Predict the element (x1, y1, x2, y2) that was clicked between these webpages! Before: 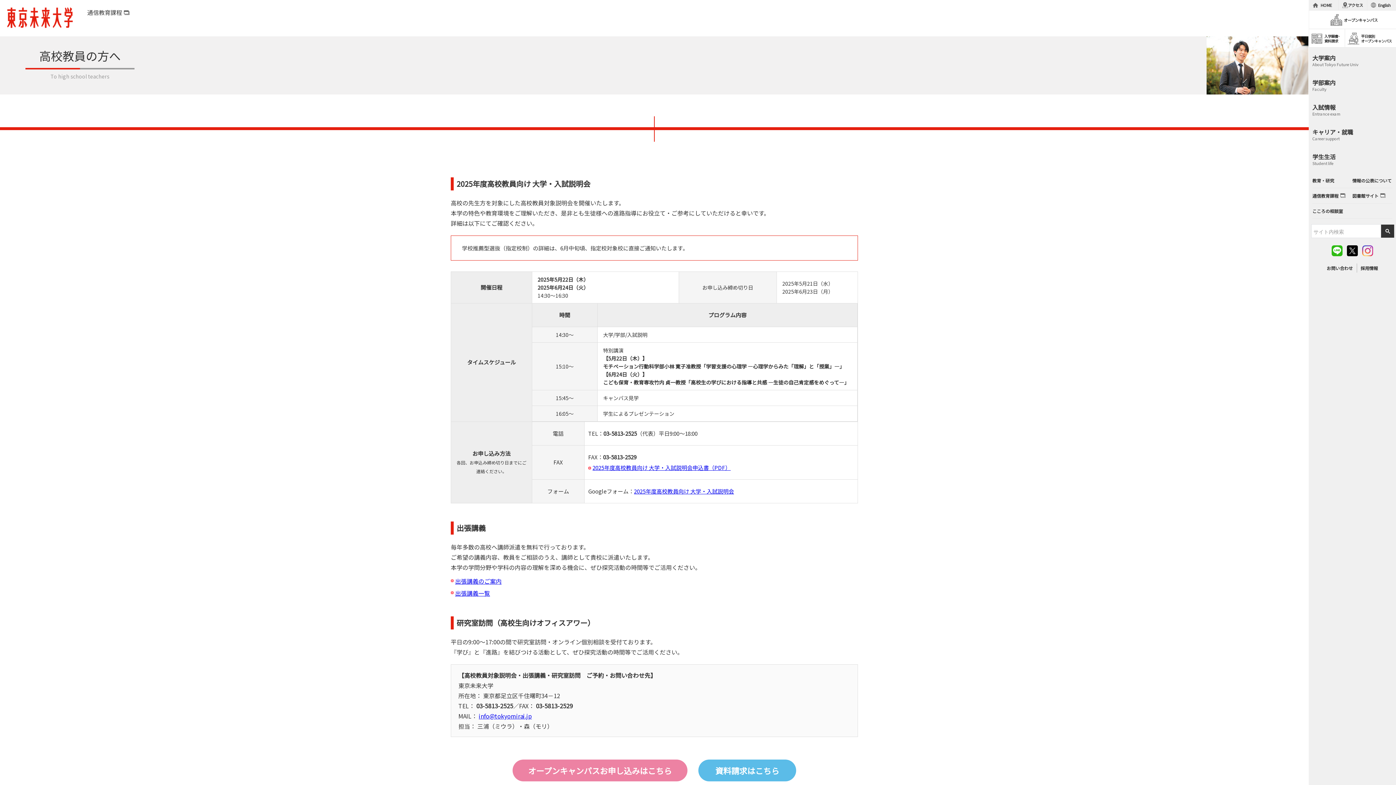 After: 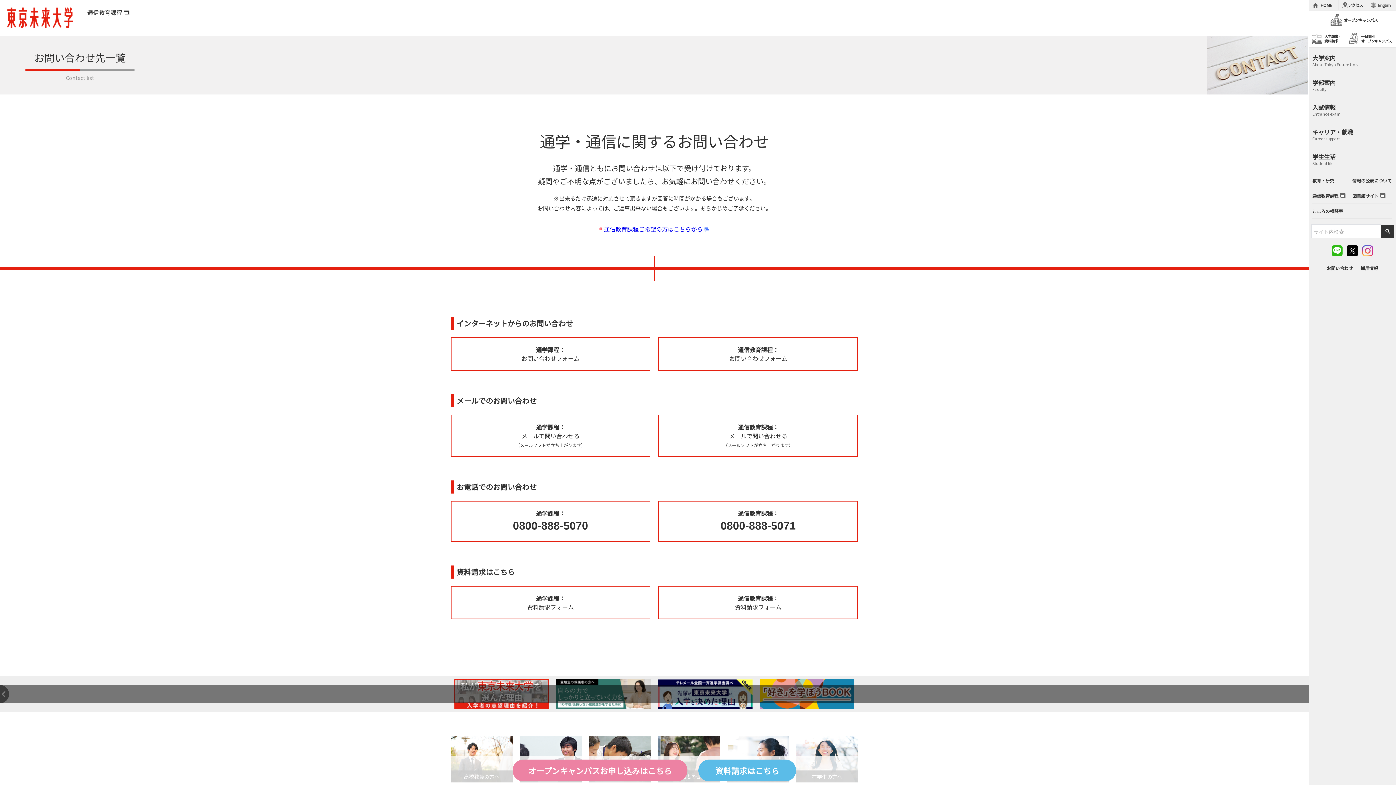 Action: label: お問い合わせ bbox: (1327, 263, 1353, 272)